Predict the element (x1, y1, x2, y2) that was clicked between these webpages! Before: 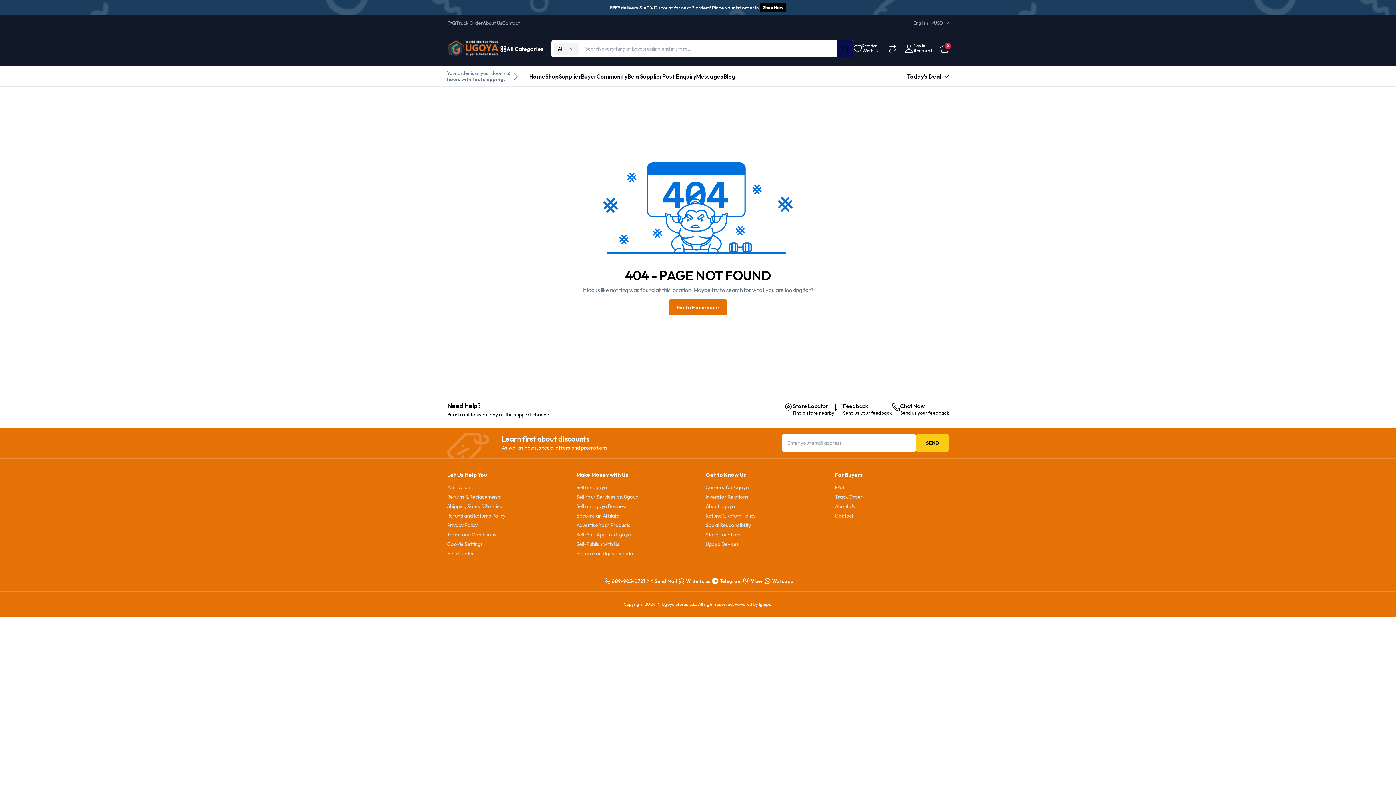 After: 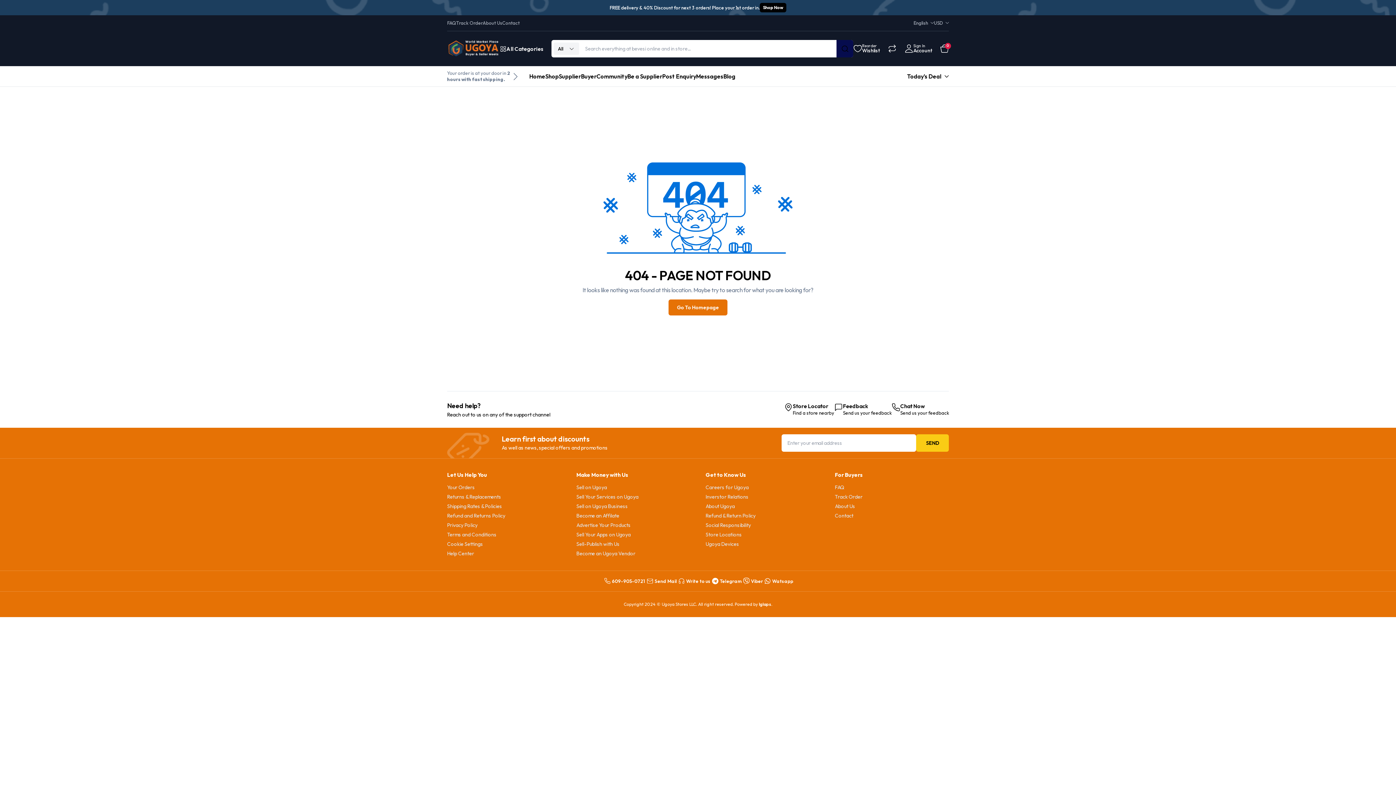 Action: label: 609-905-0721 bbox: (602, 578, 645, 584)